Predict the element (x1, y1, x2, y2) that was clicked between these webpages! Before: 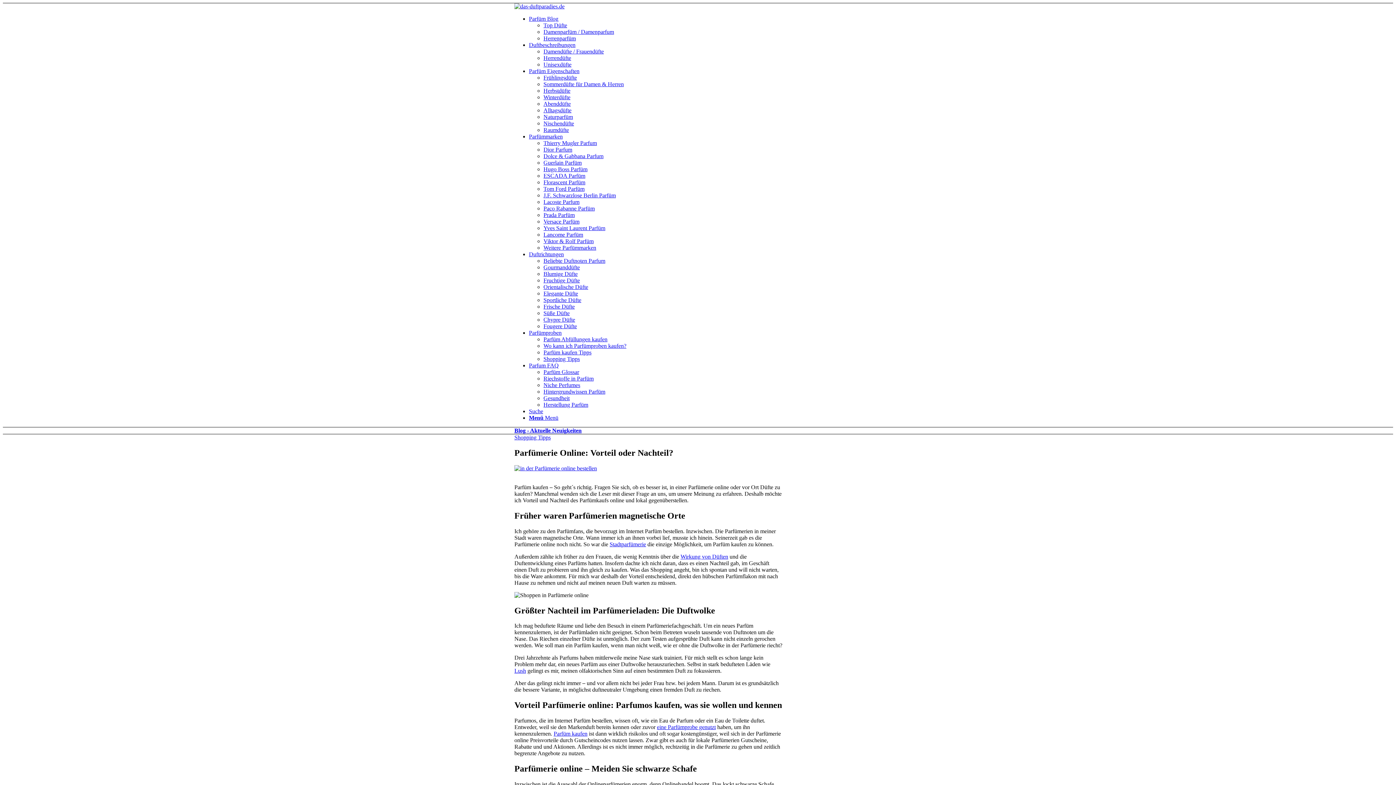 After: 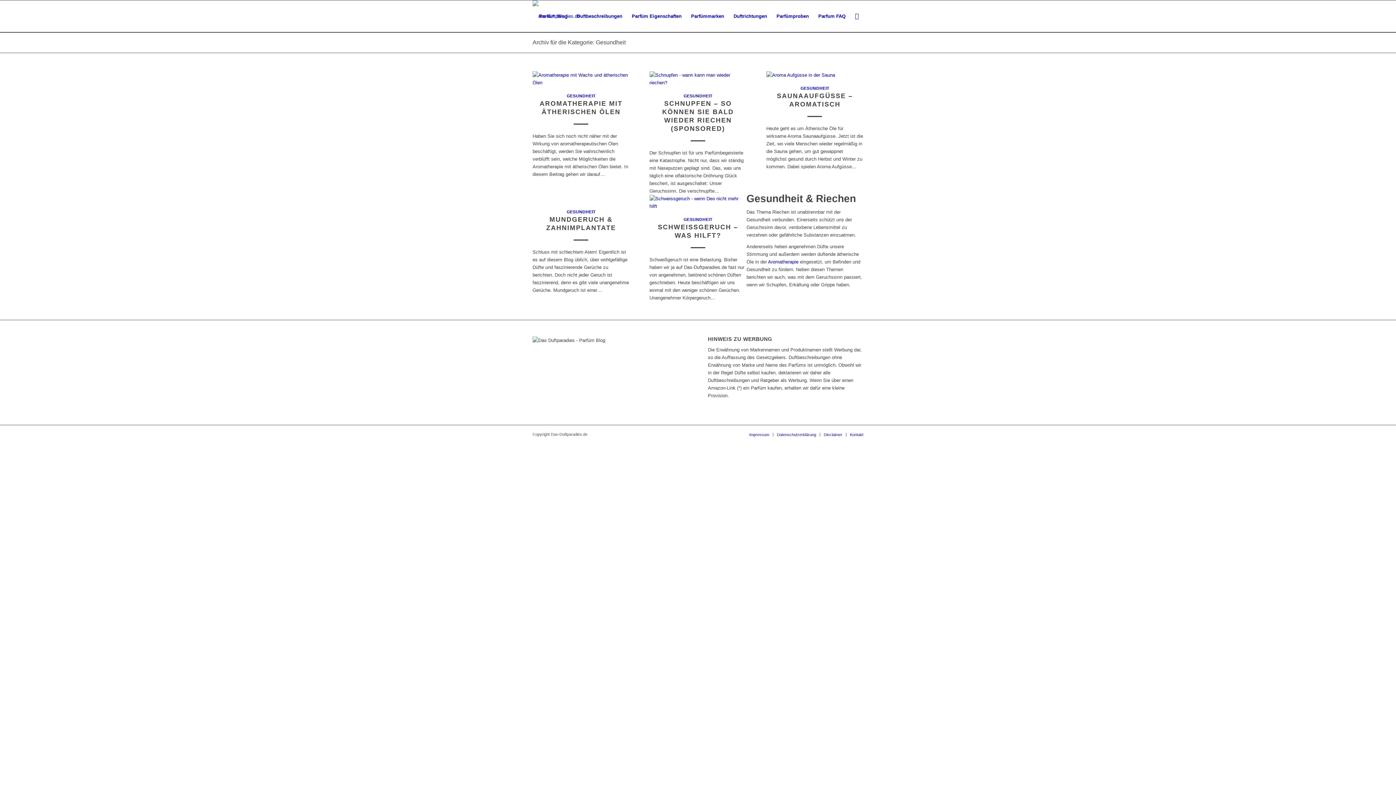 Action: label: Gesundheit bbox: (543, 395, 569, 401)